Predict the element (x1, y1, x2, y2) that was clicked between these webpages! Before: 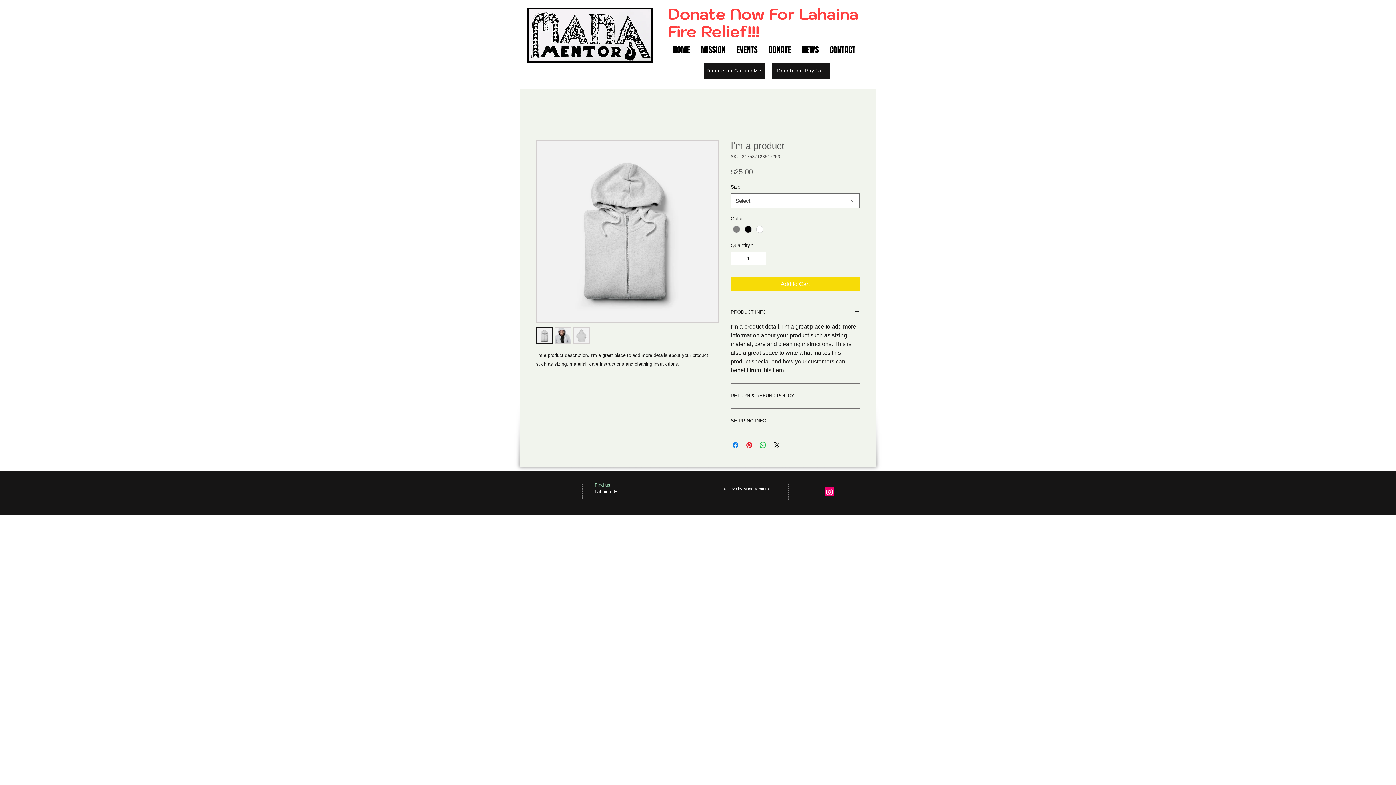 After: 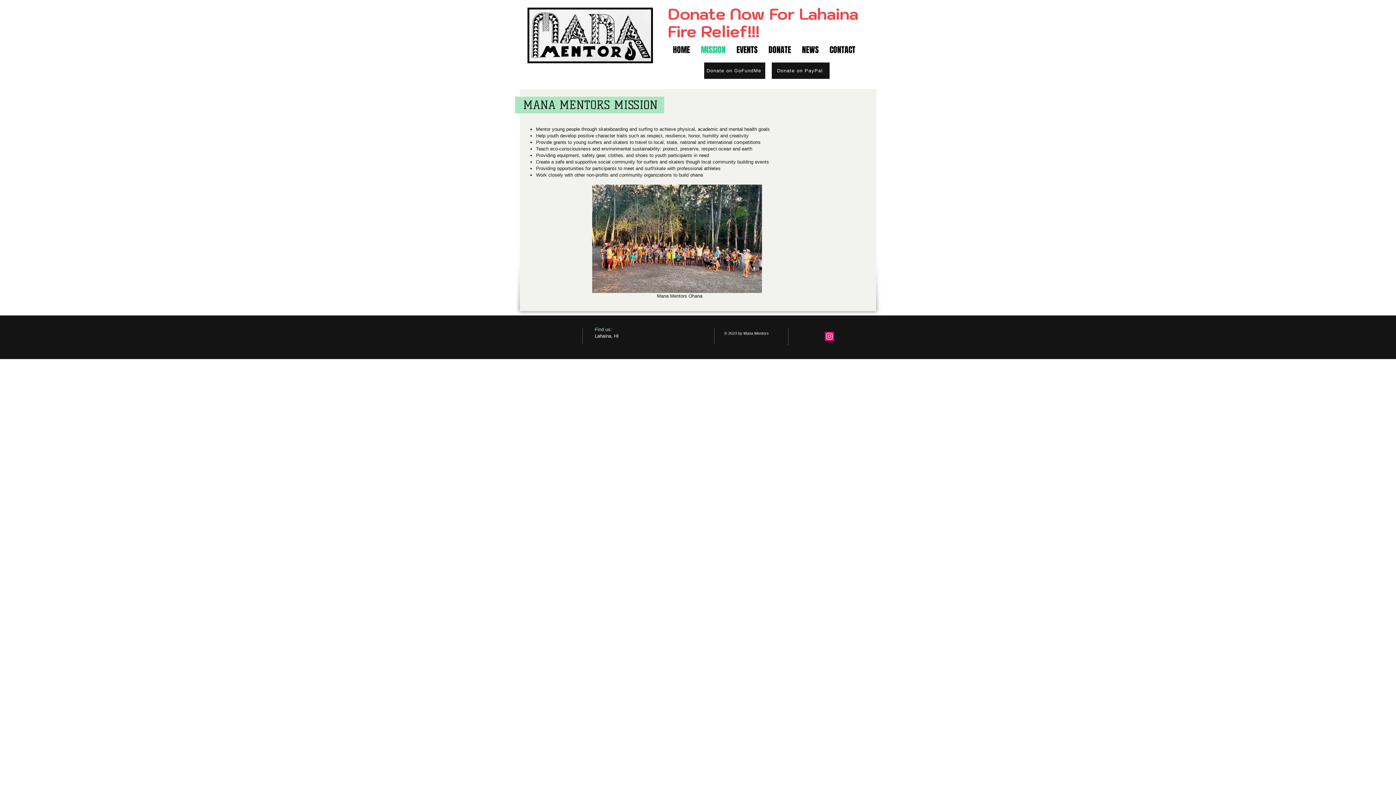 Action: bbox: (695, 41, 731, 58) label: MISSION